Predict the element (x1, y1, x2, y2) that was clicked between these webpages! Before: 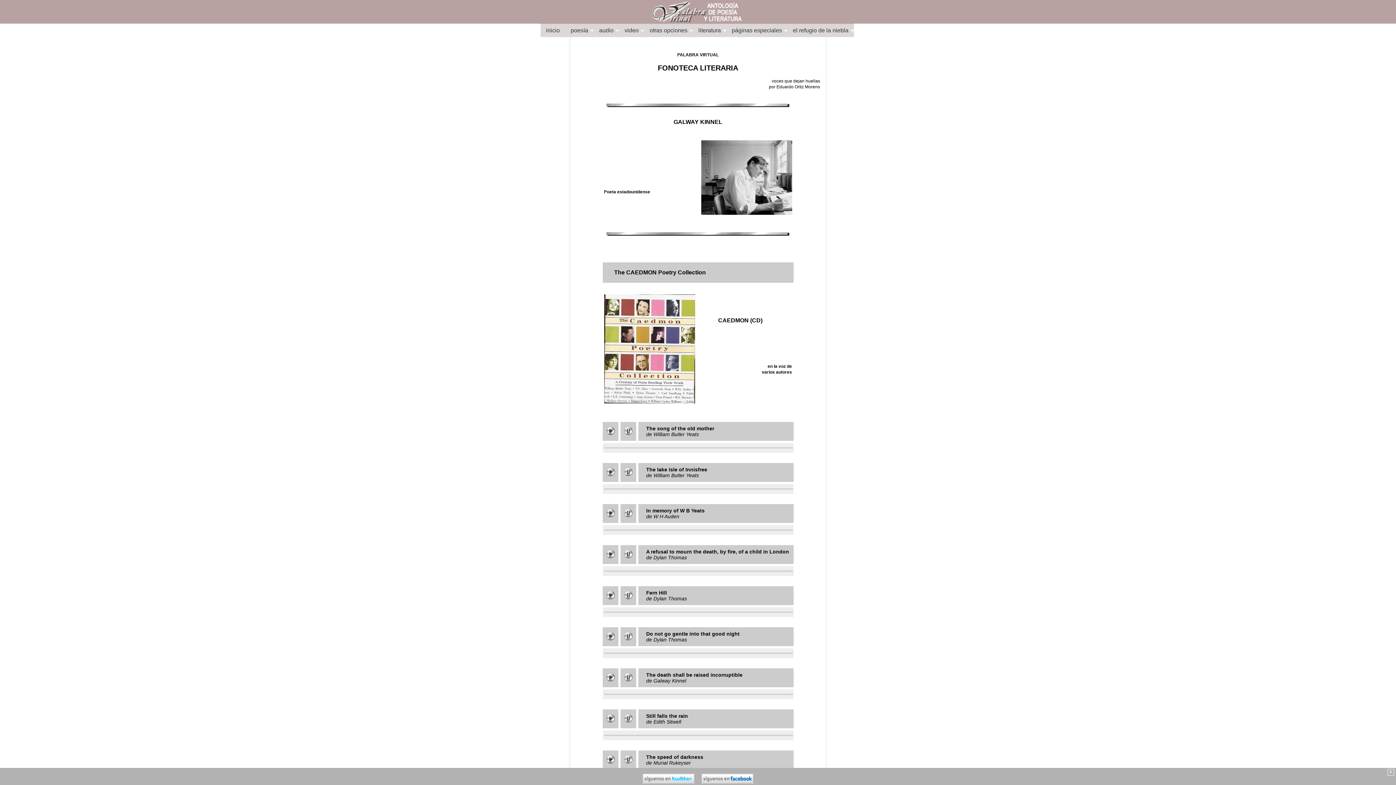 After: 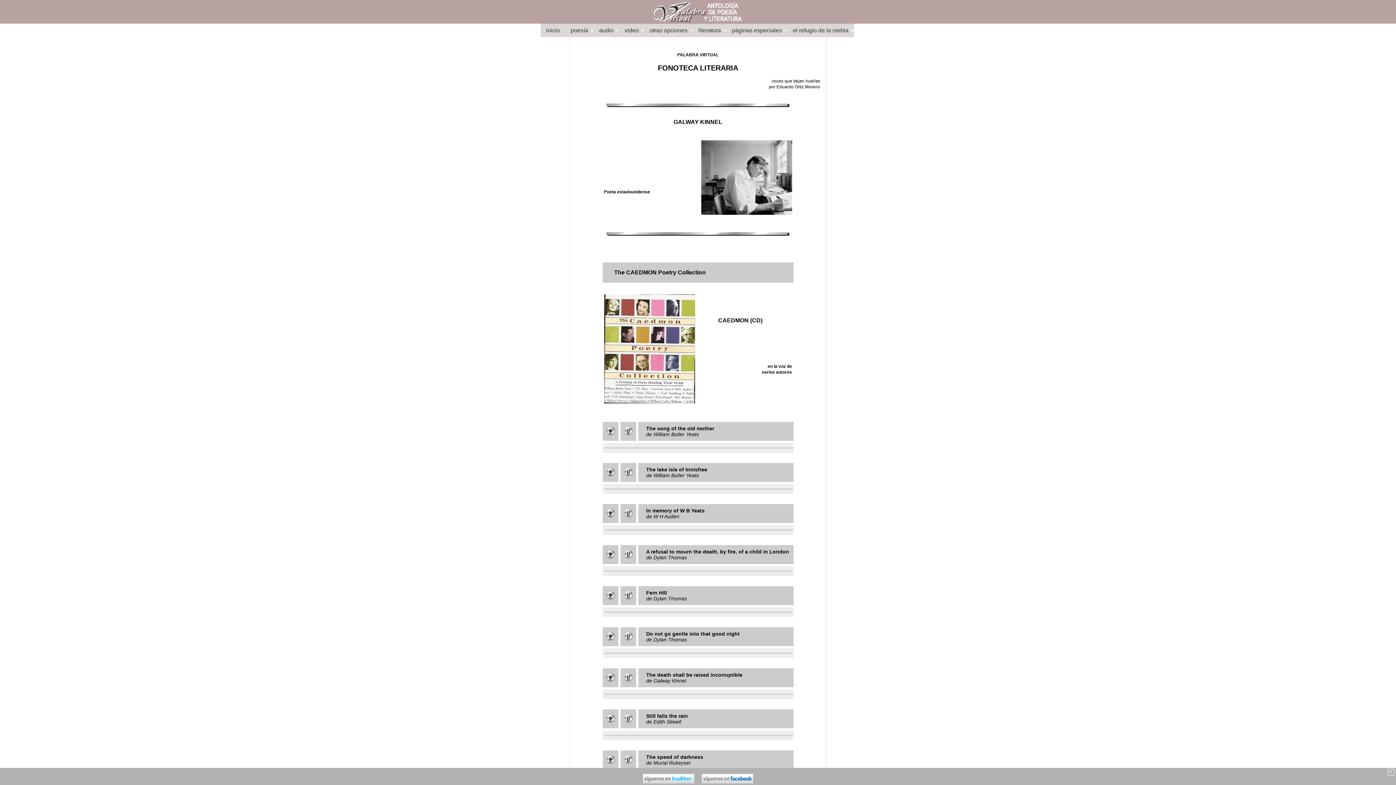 Action: bbox: (642, 778, 694, 785)